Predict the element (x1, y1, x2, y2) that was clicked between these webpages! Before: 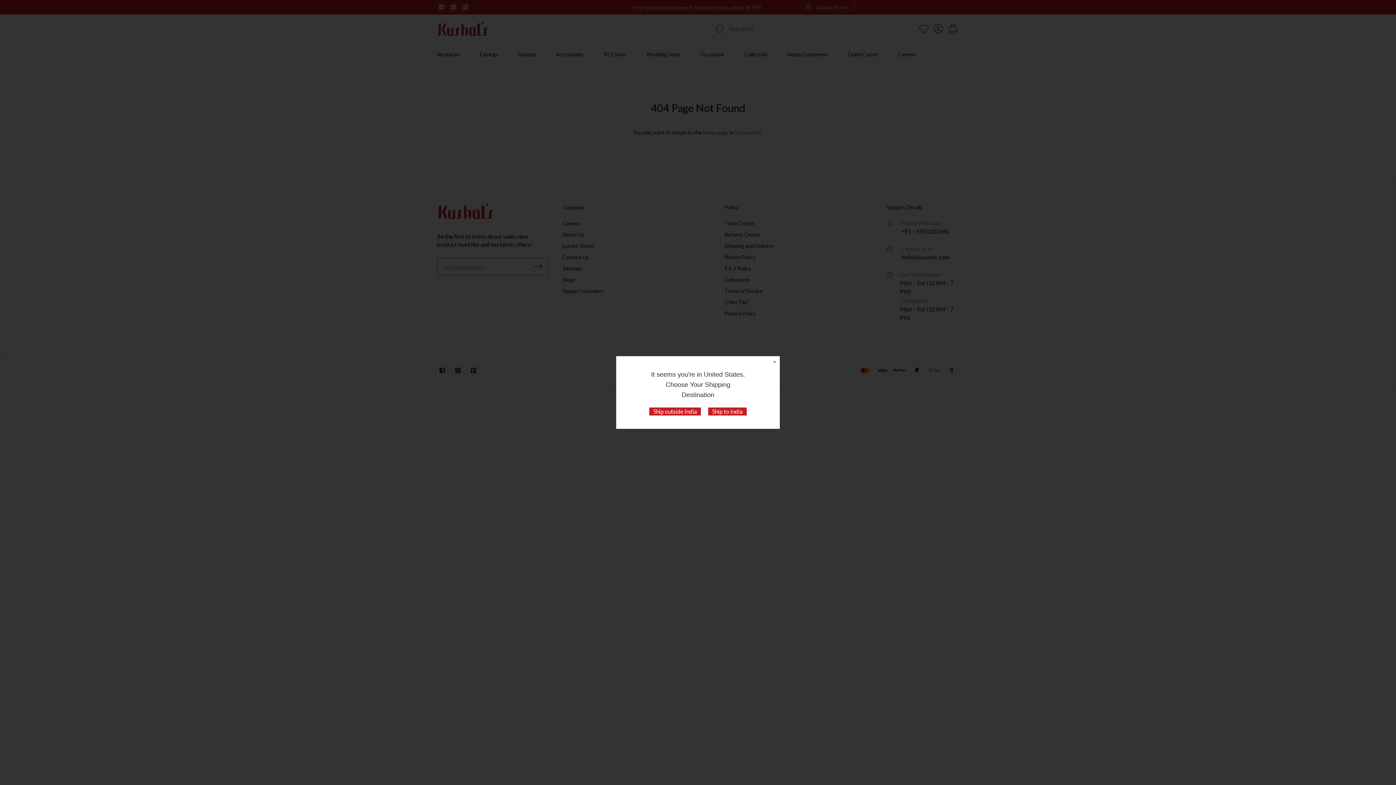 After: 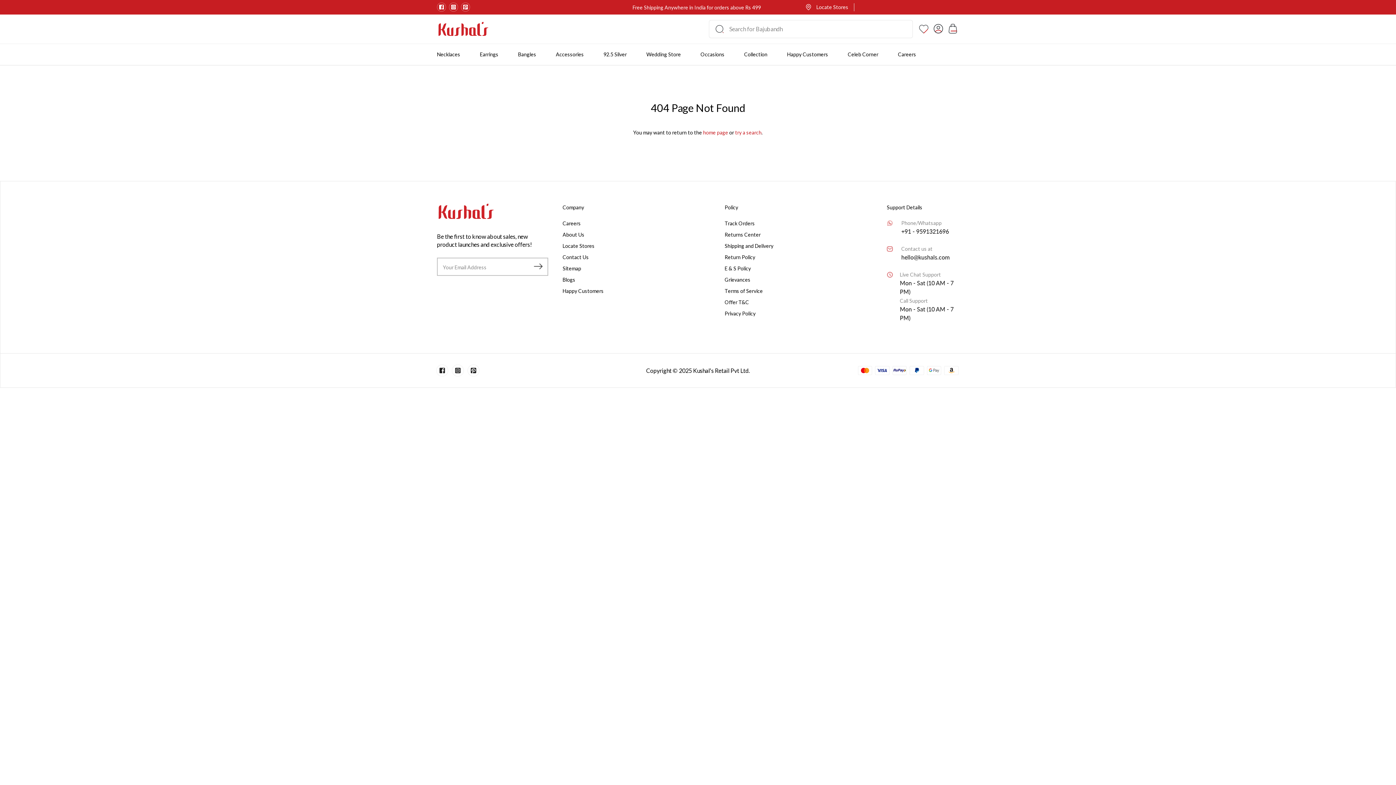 Action: bbox: (708, 407, 746, 415) label: Ship to India